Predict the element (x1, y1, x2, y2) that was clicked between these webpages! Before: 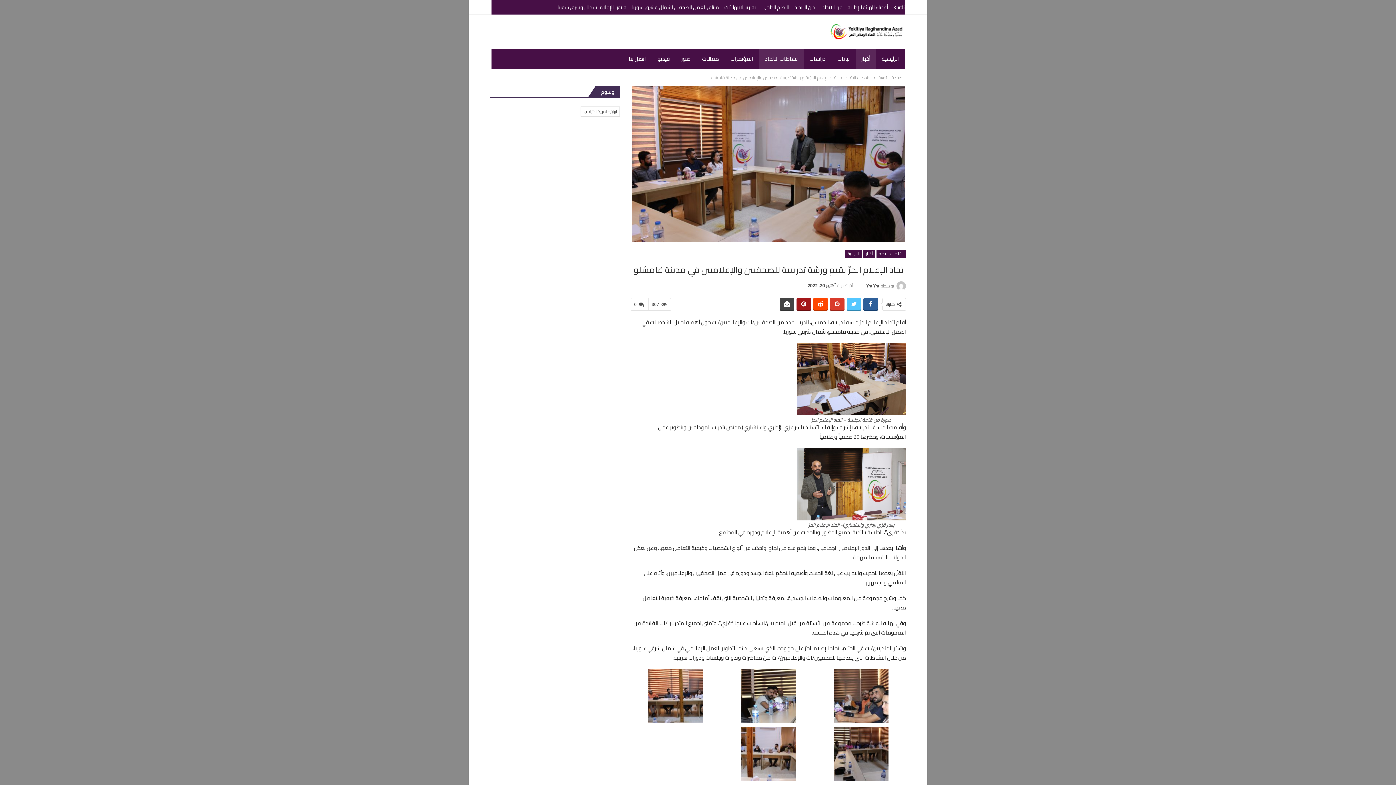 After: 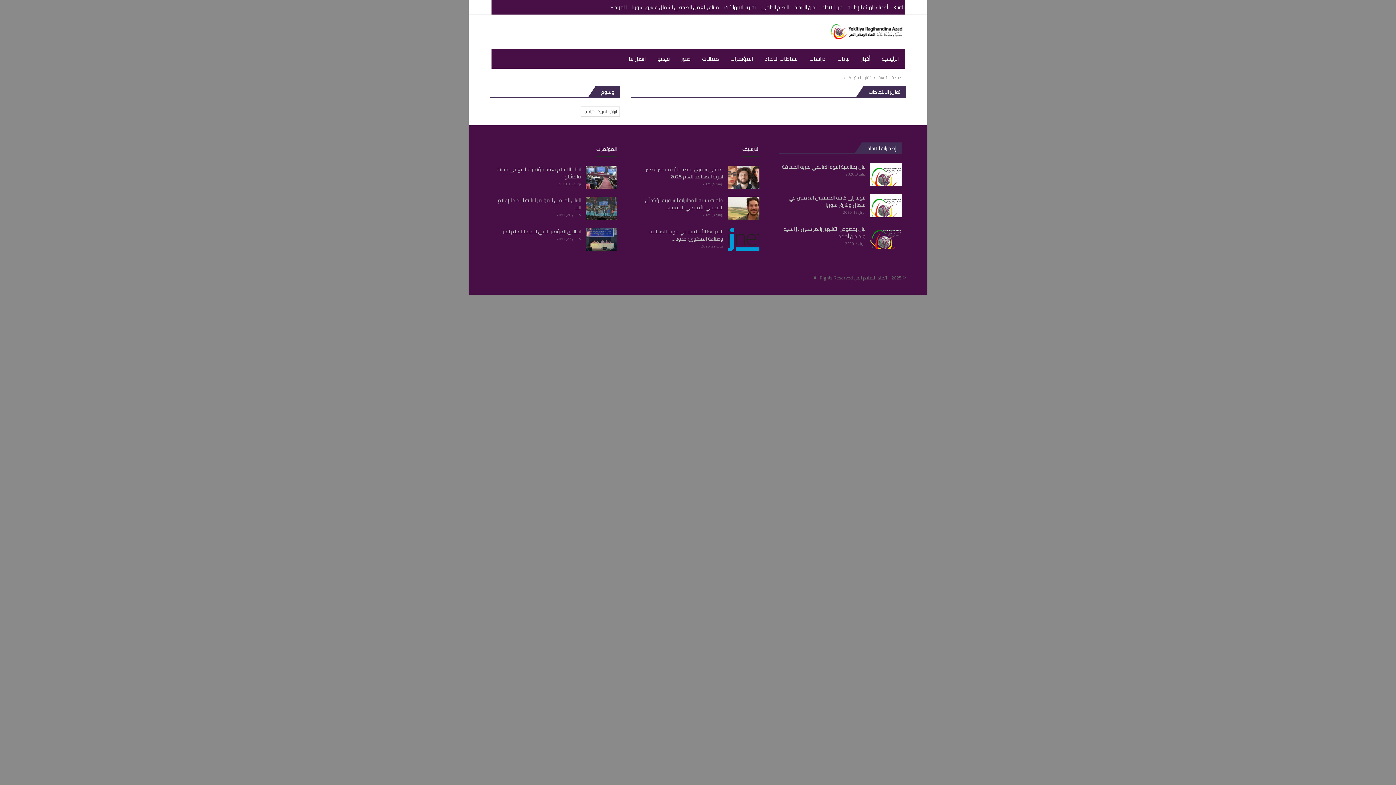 Action: label: تقارير الانتهاكات bbox: (724, 2, 756, 12)